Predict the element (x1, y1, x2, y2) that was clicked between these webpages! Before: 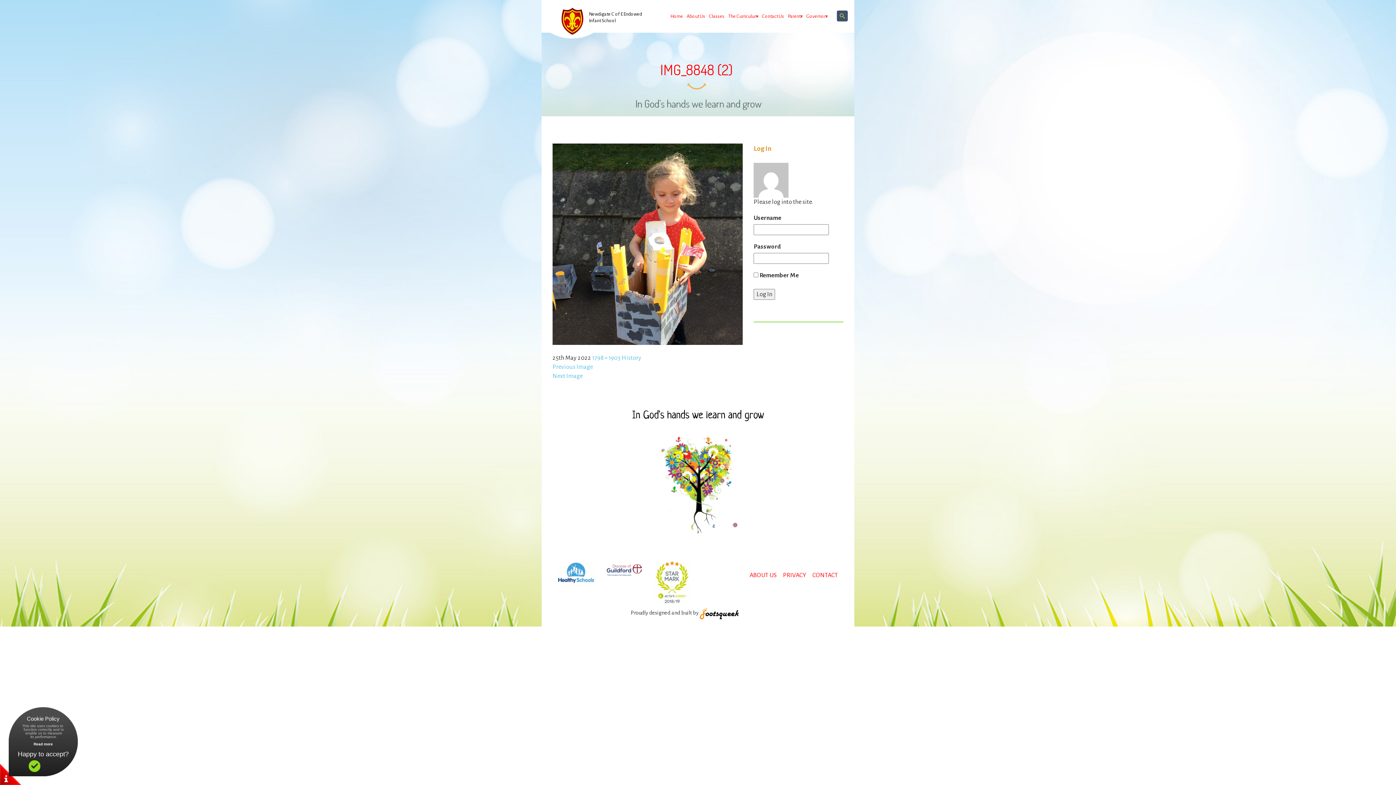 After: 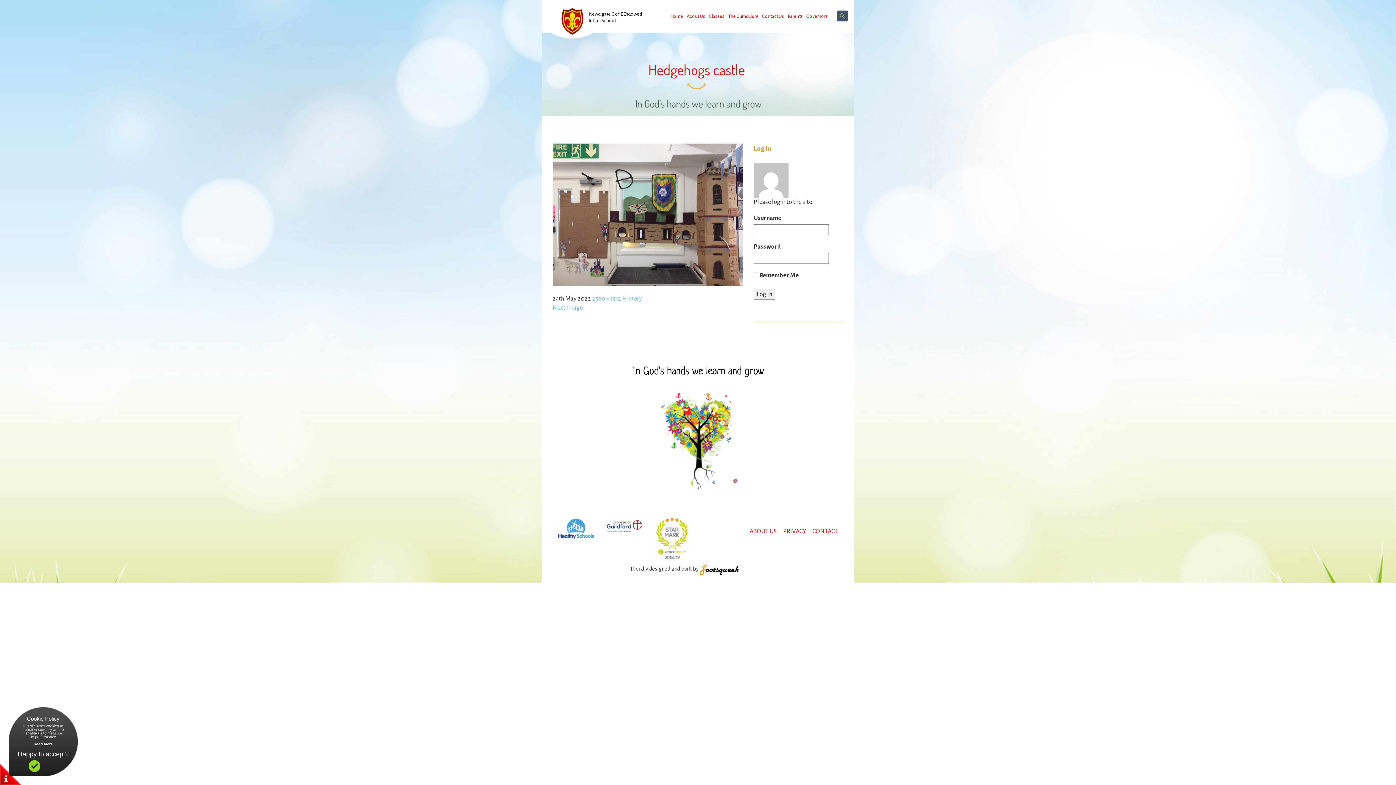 Action: bbox: (552, 240, 743, 247)